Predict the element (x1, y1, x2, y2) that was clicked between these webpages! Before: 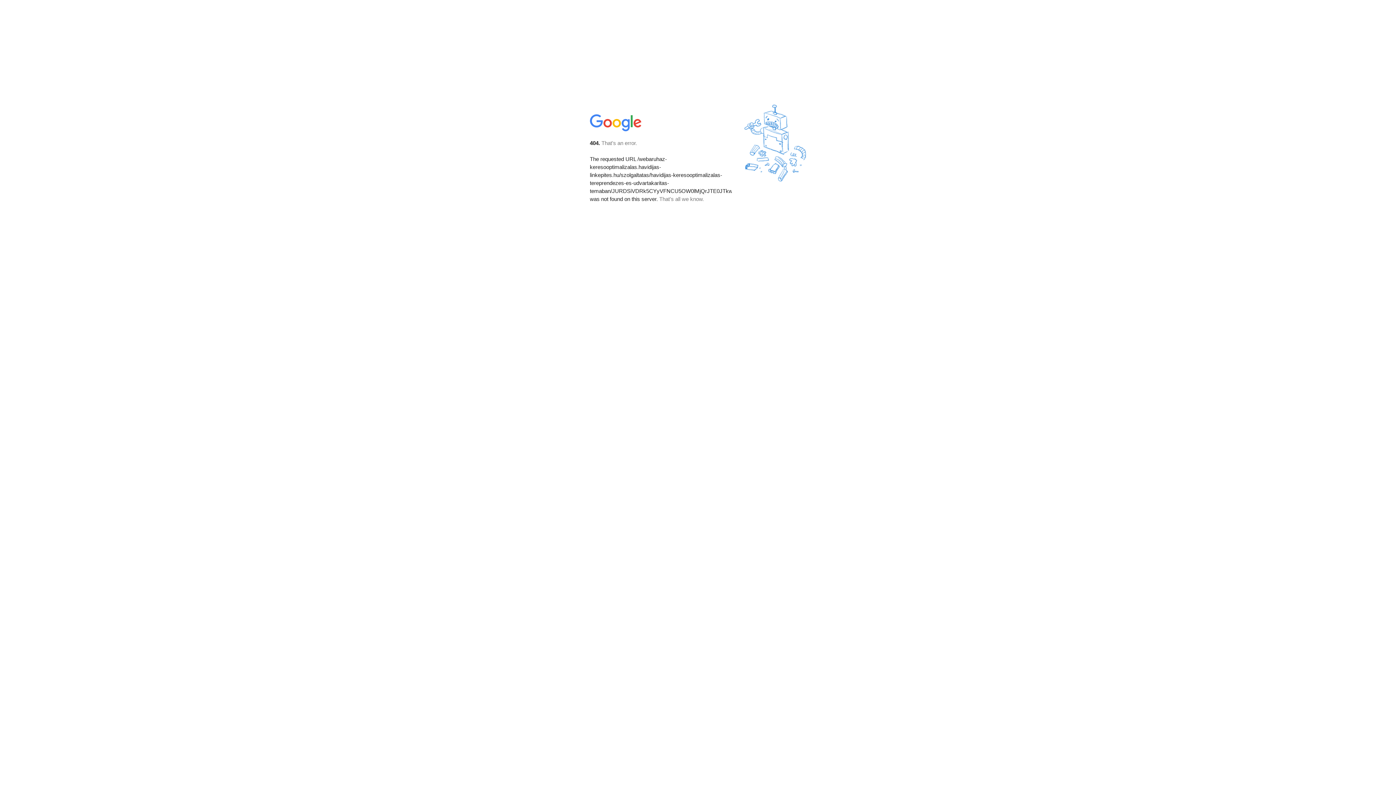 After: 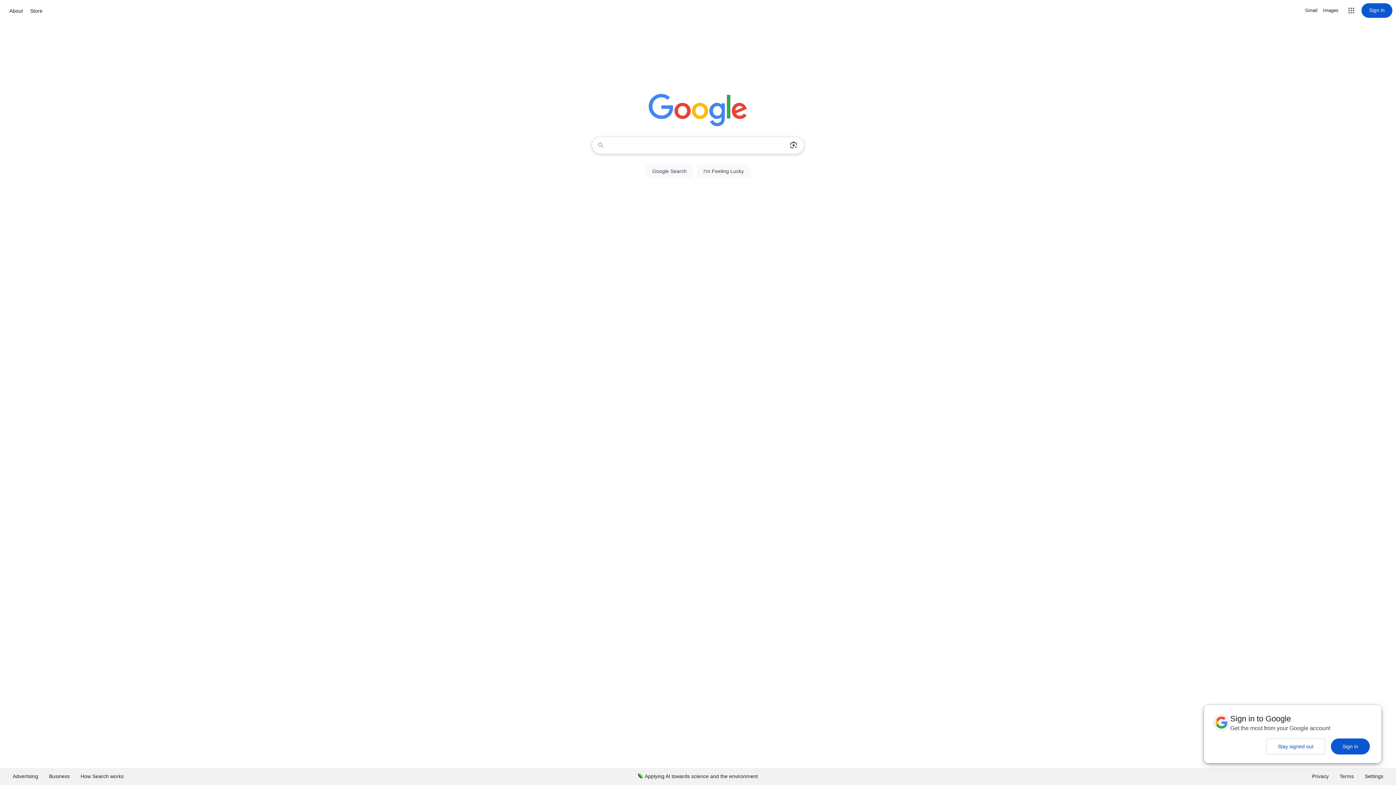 Action: bbox: (590, 127, 642, 134)